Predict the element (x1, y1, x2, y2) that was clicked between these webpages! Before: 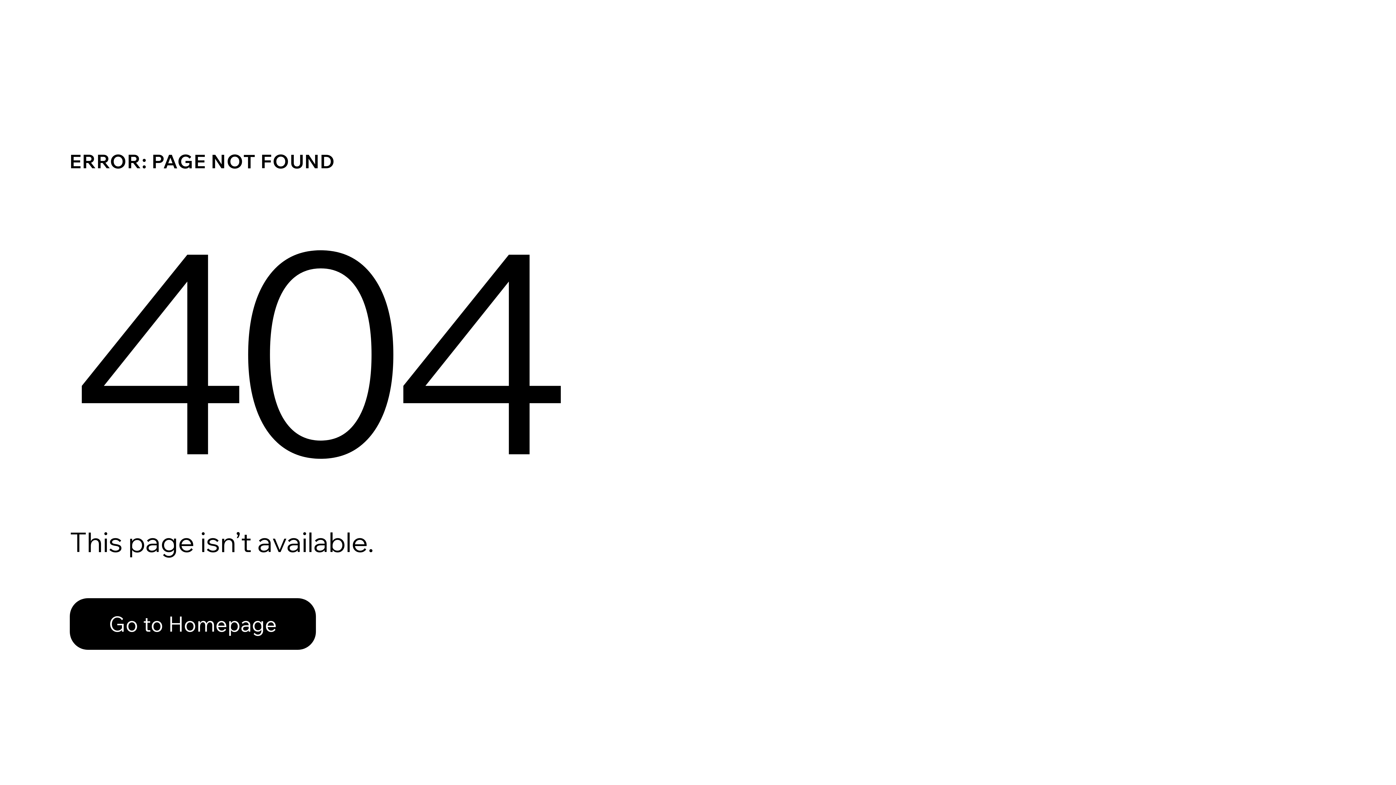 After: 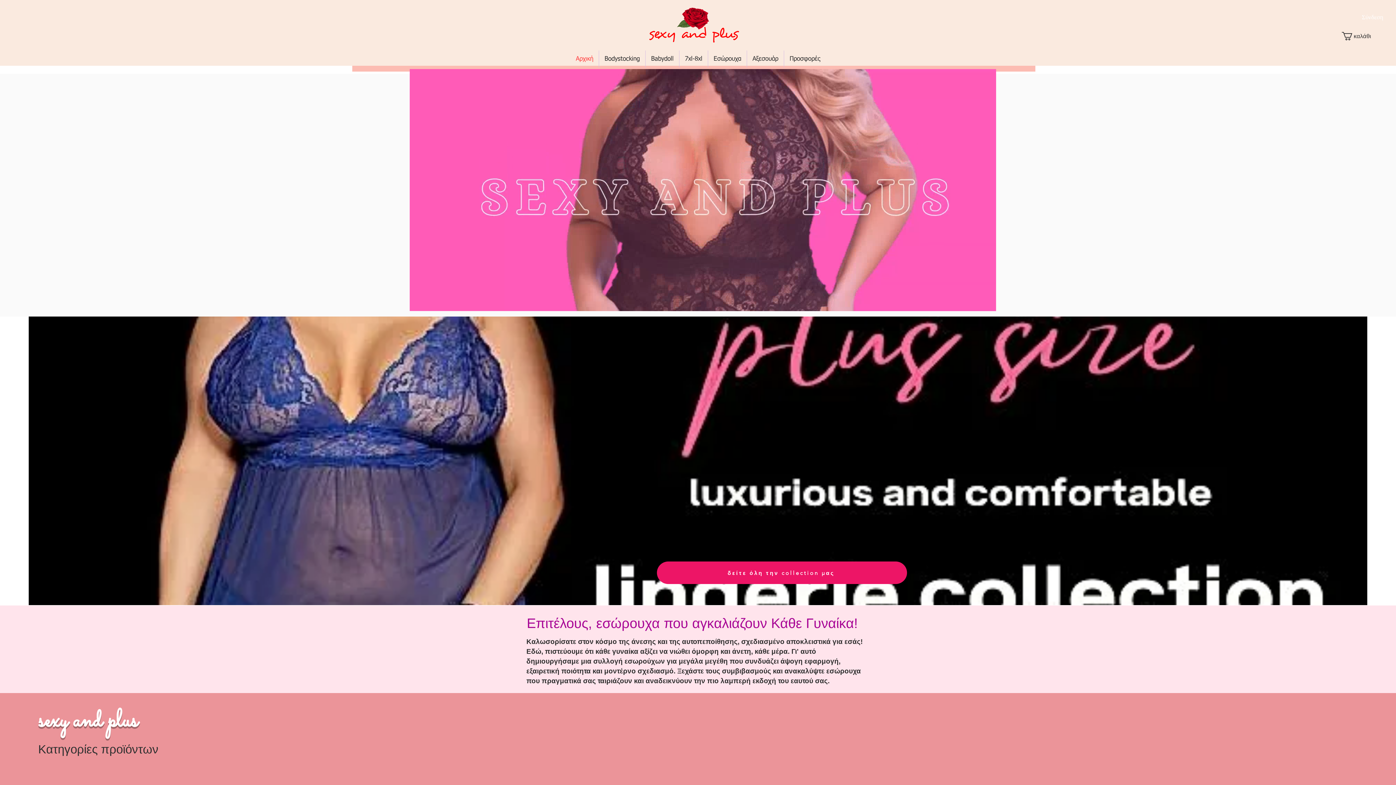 Action: bbox: (69, 582, 768, 659) label: Go to Homepage